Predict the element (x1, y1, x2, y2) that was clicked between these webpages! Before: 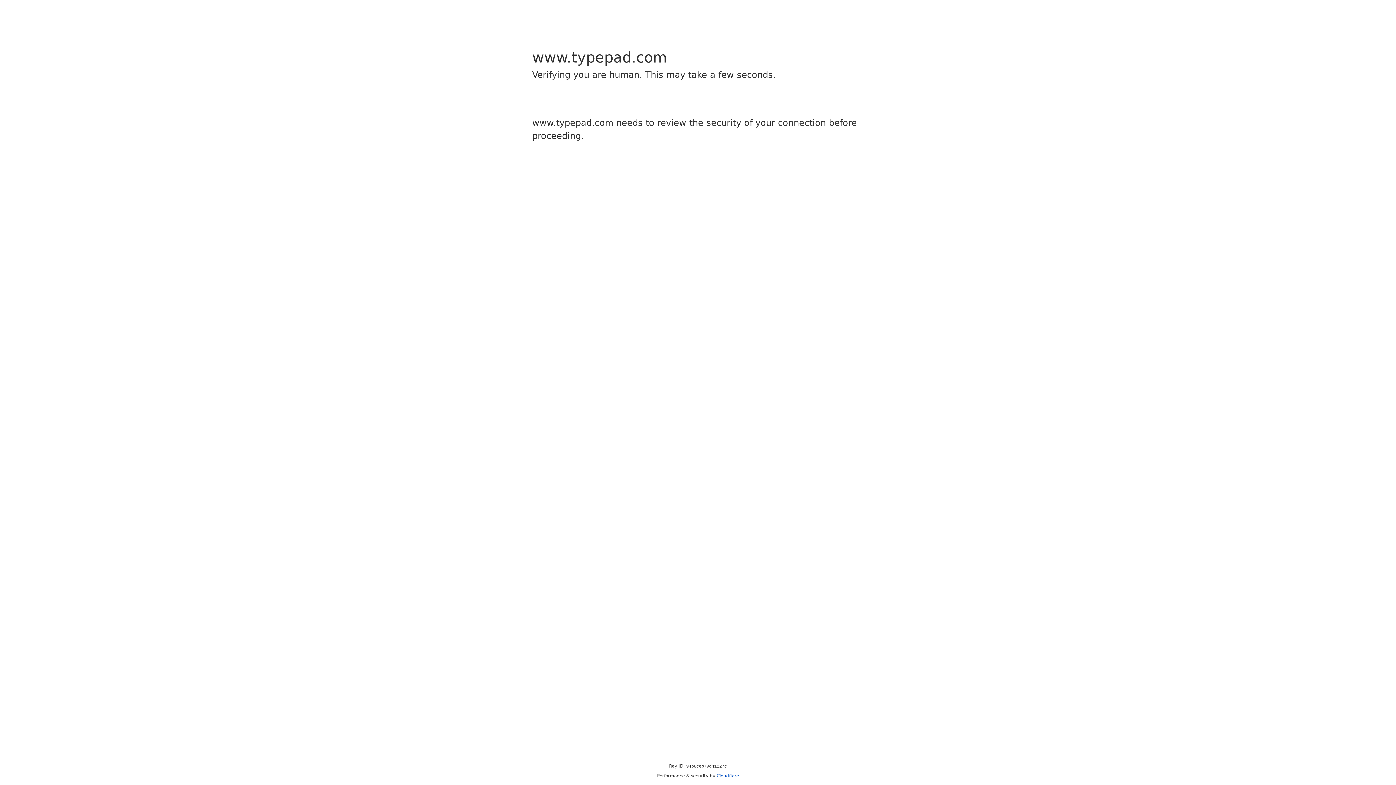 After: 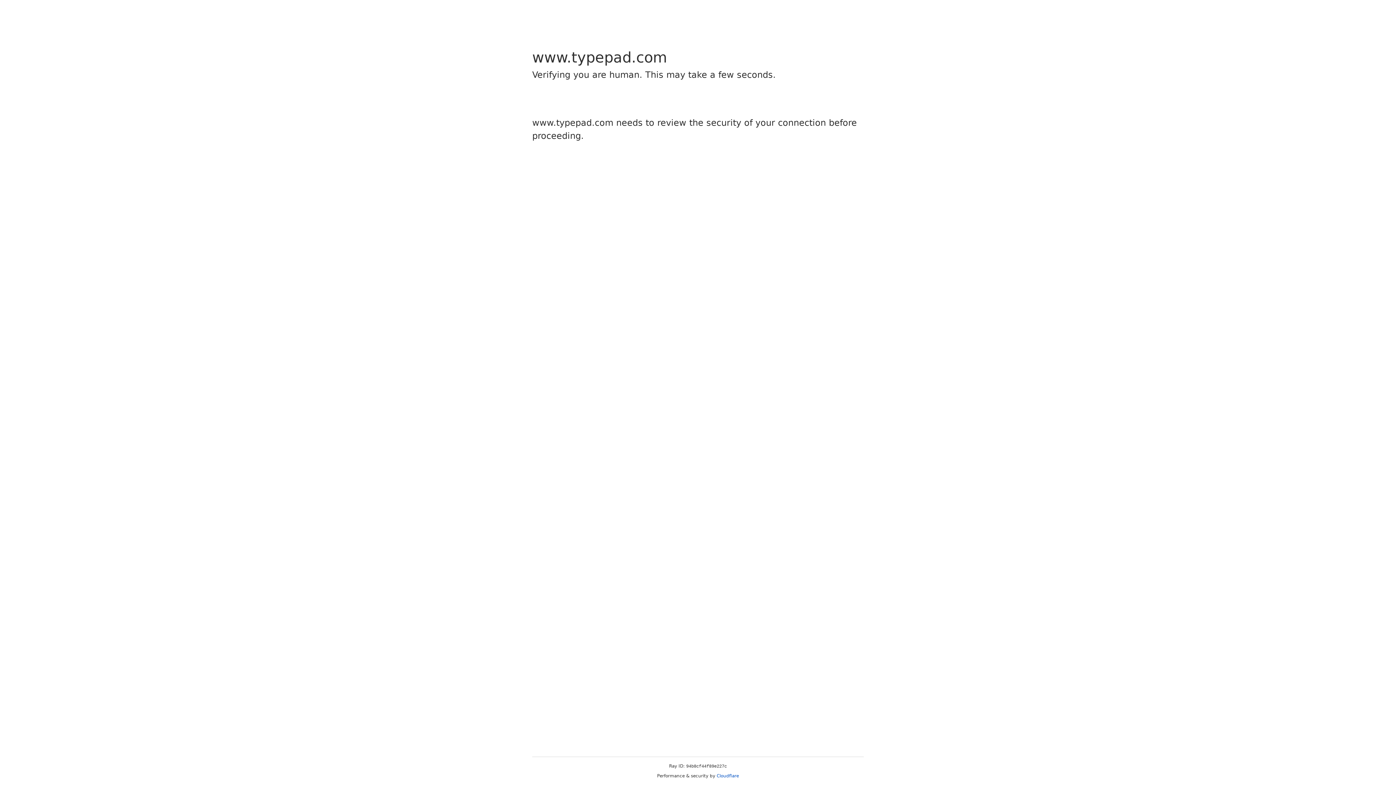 Action: bbox: (716, 773, 739, 778) label: Cloudflare